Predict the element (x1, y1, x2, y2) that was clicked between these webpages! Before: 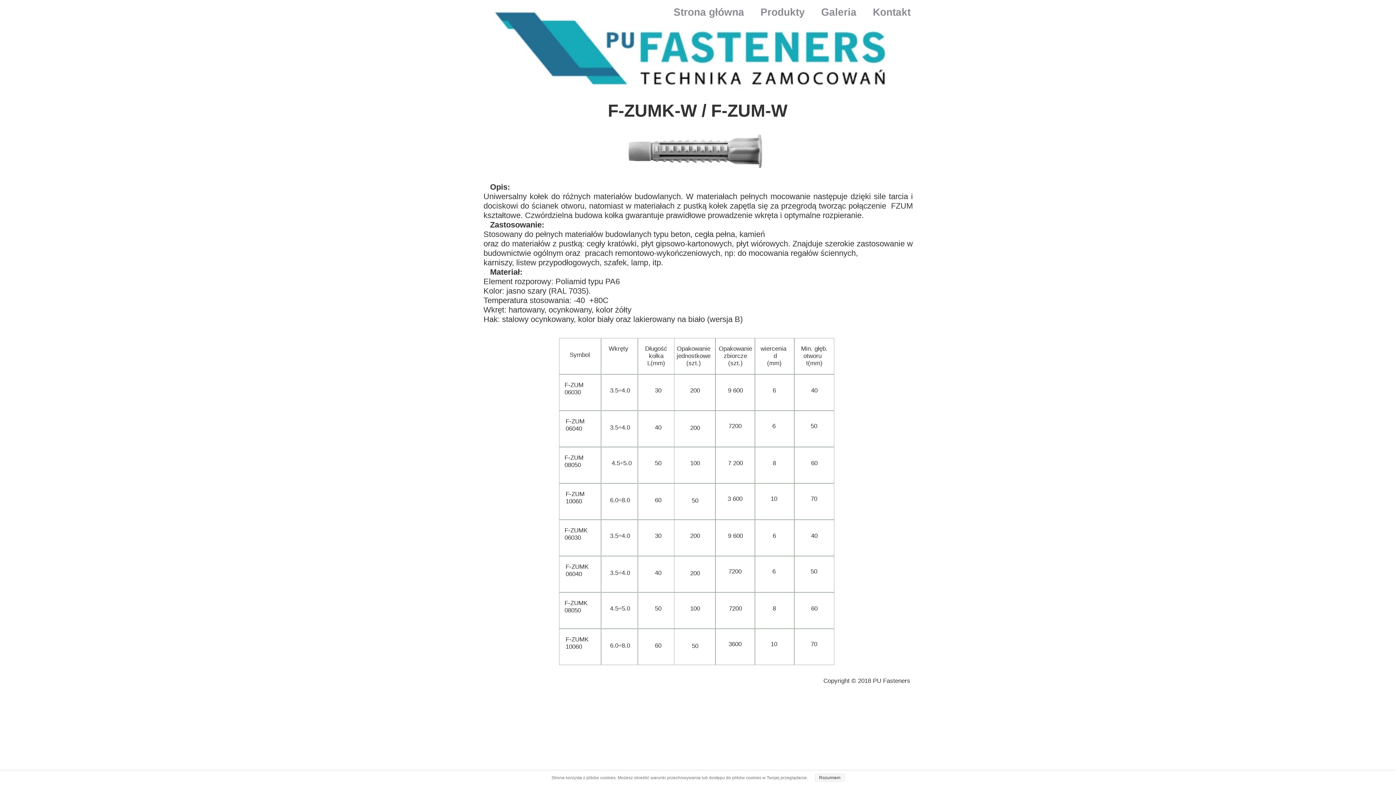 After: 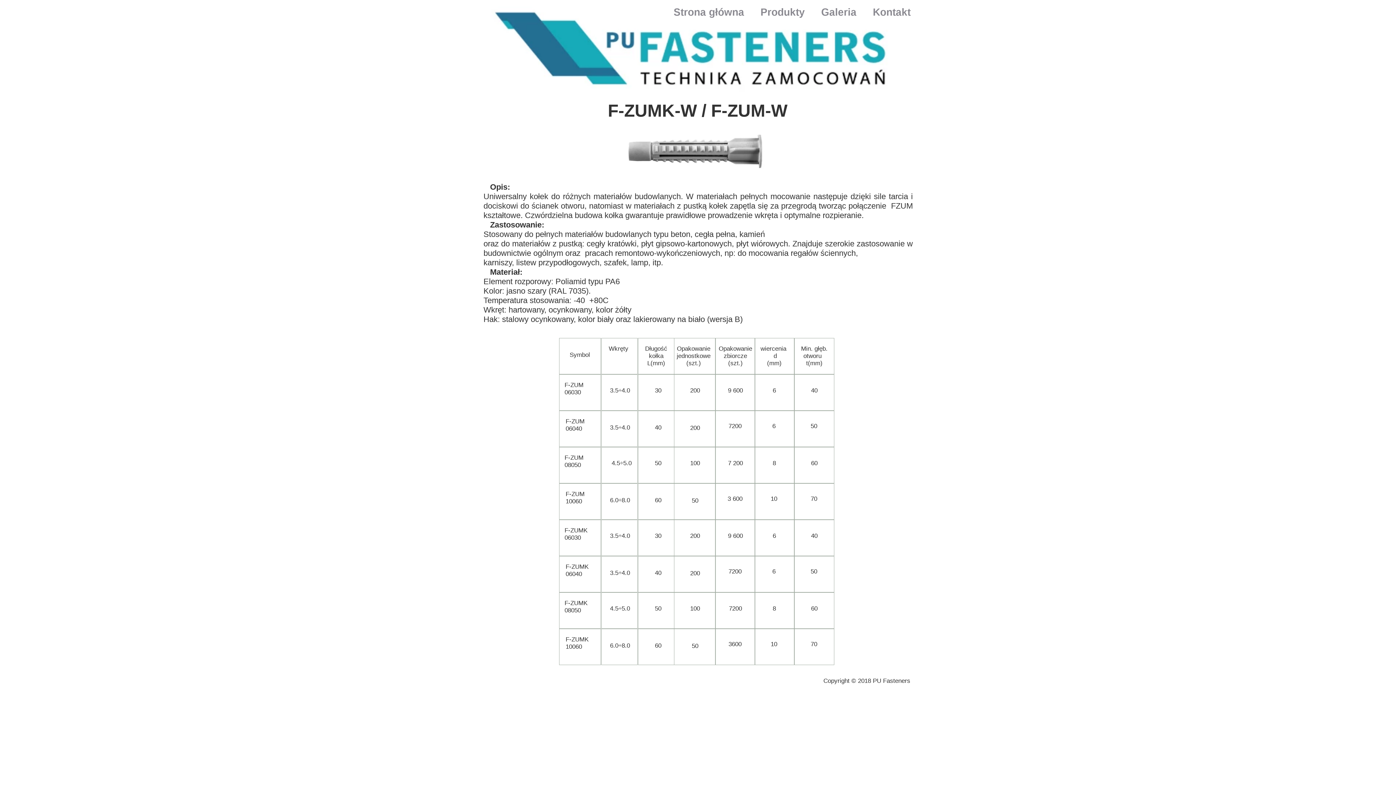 Action: bbox: (815, 774, 844, 782) label: Rozumiem